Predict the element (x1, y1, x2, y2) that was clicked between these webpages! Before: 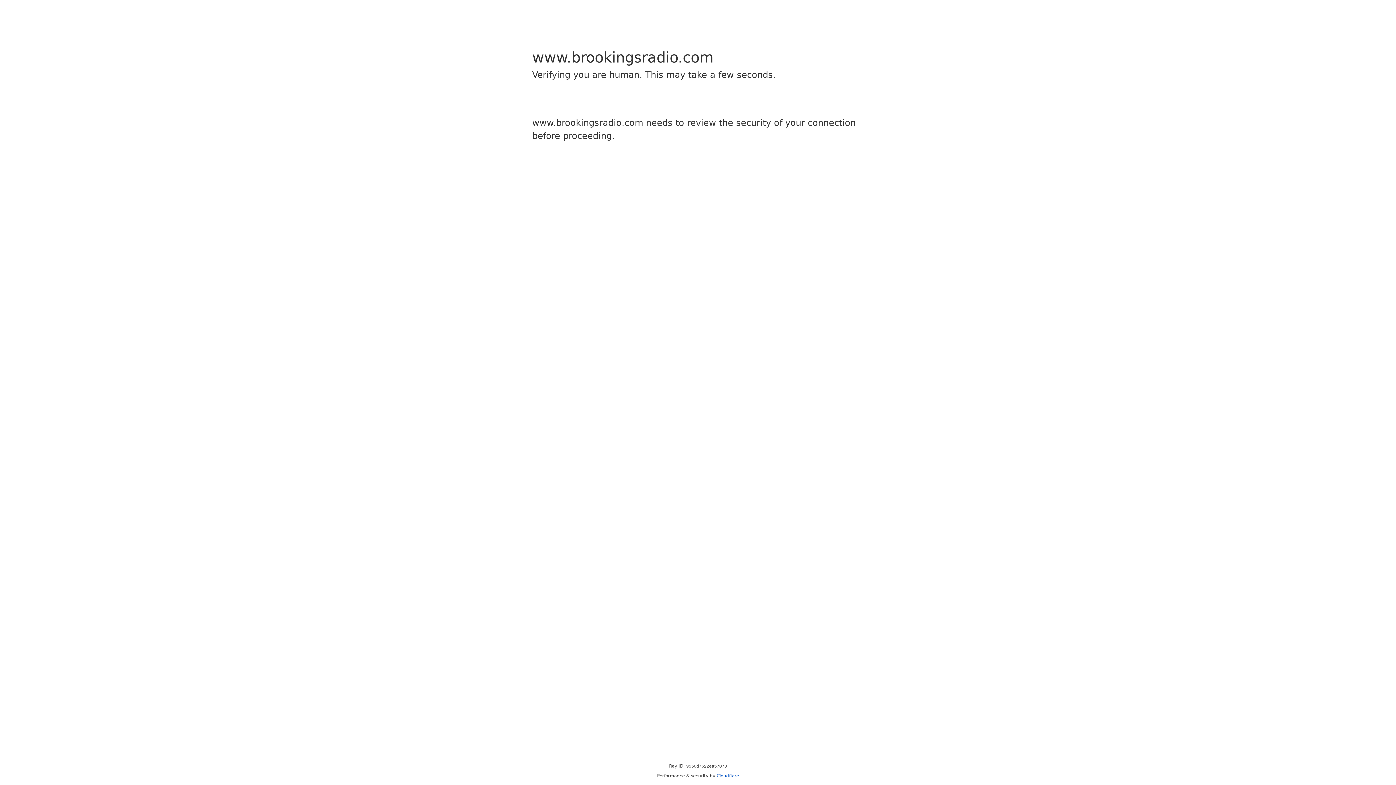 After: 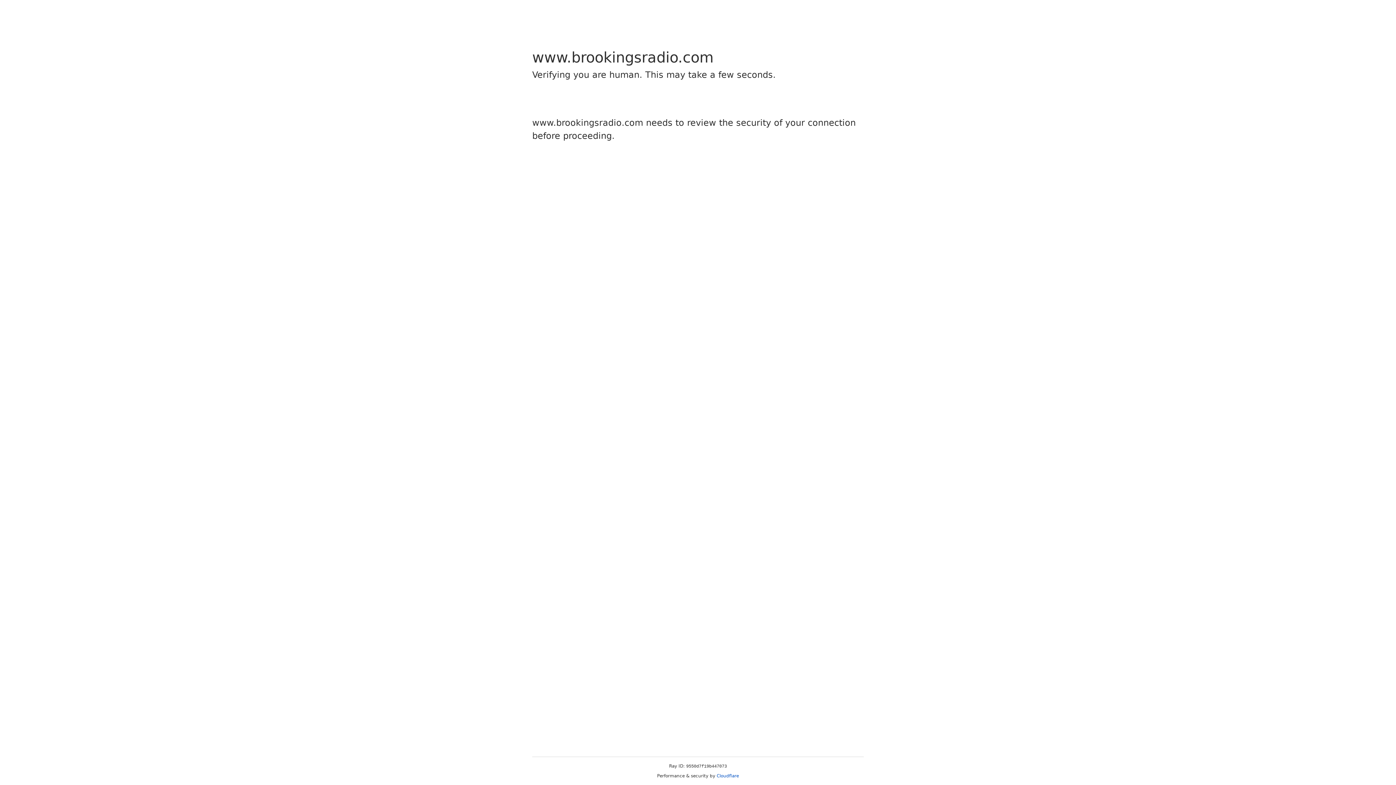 Action: bbox: (716, 773, 739, 778) label: Cloudflare